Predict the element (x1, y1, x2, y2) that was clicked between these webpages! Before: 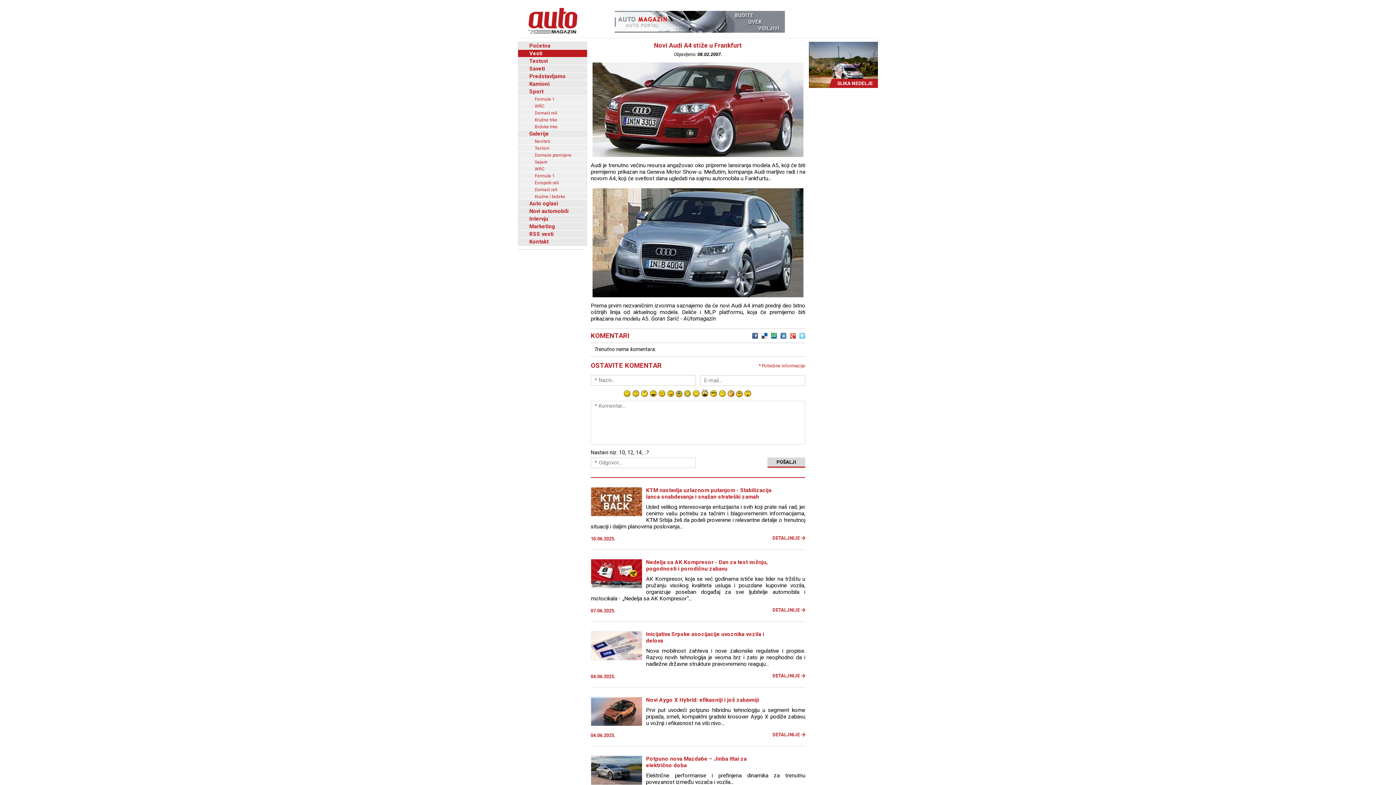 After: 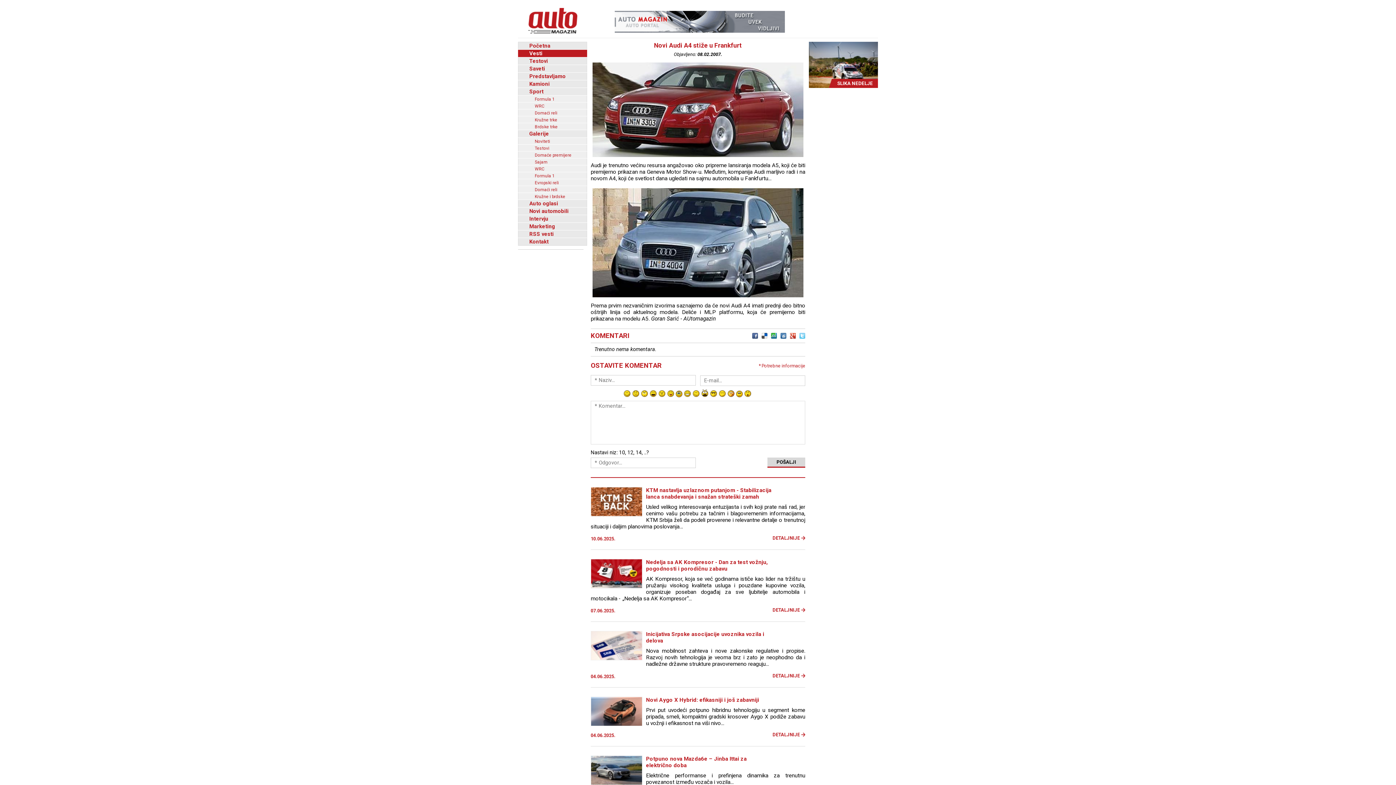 Action: bbox: (748, 333, 758, 338)